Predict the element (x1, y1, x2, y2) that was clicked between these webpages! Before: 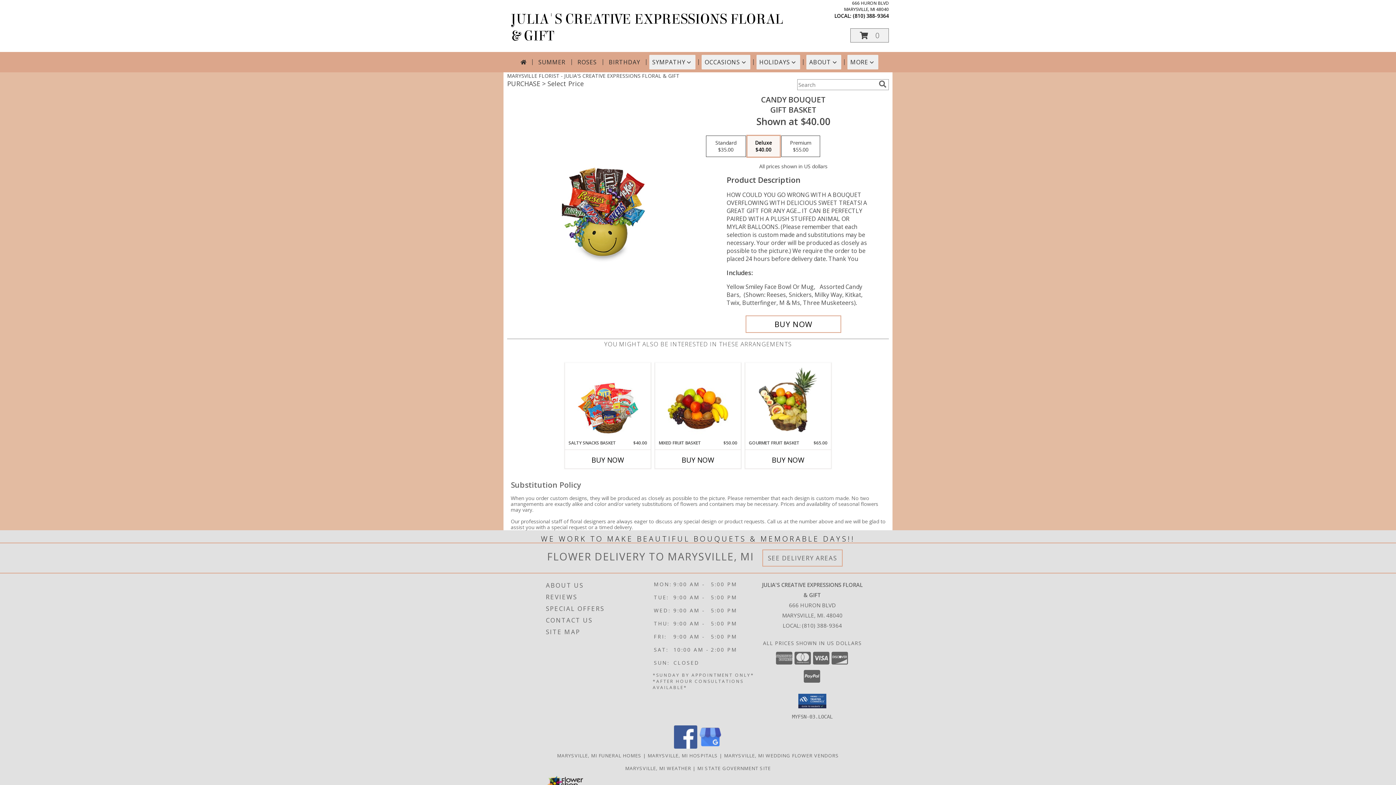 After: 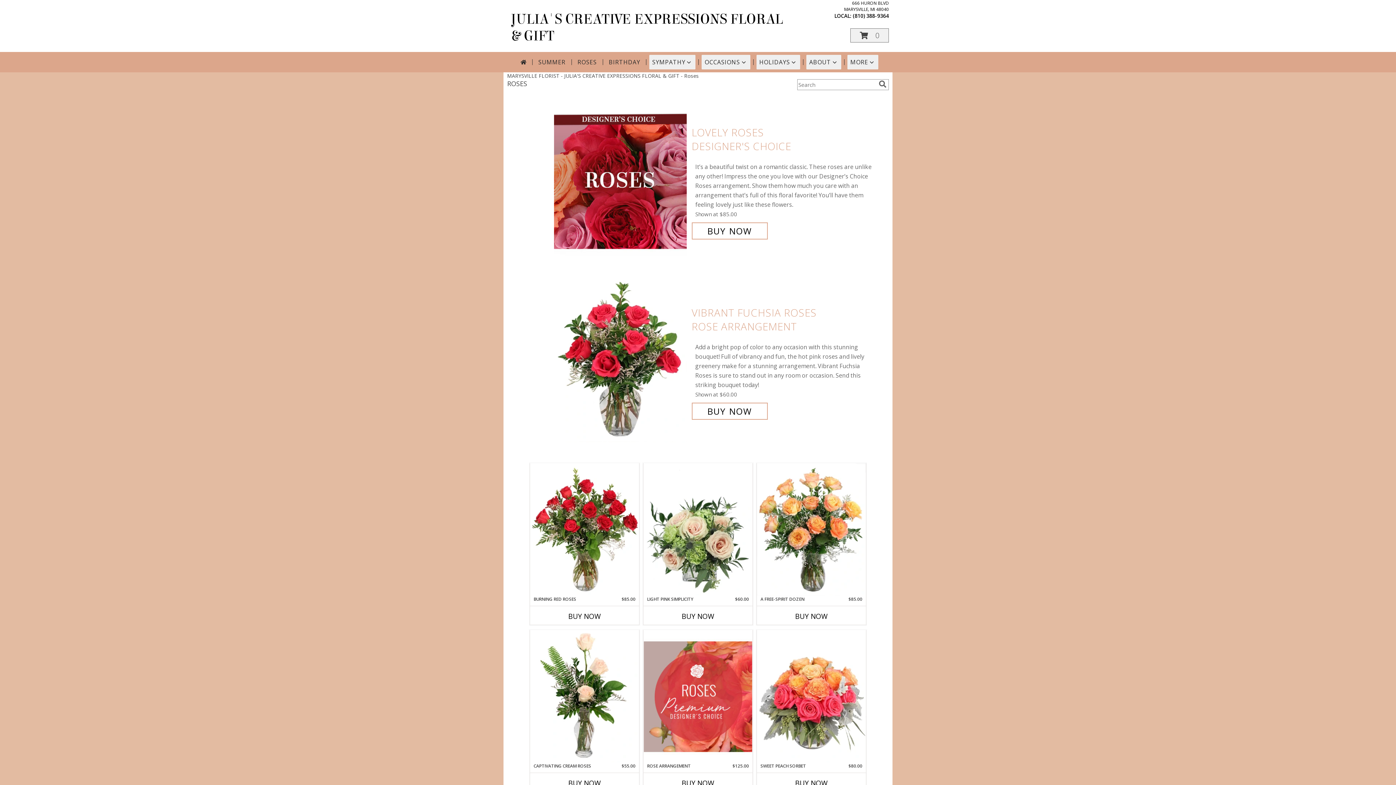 Action: label: ROSES bbox: (574, 54, 599, 69)